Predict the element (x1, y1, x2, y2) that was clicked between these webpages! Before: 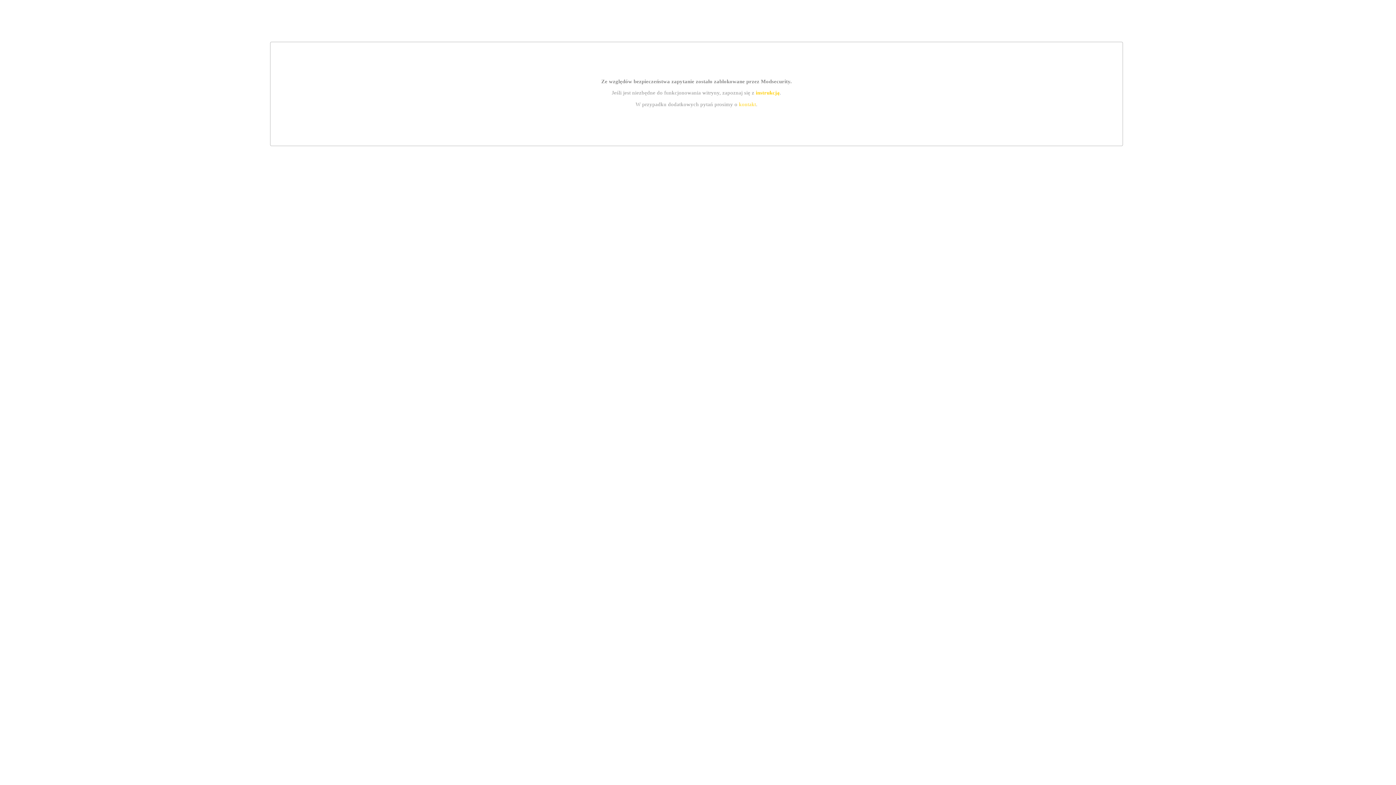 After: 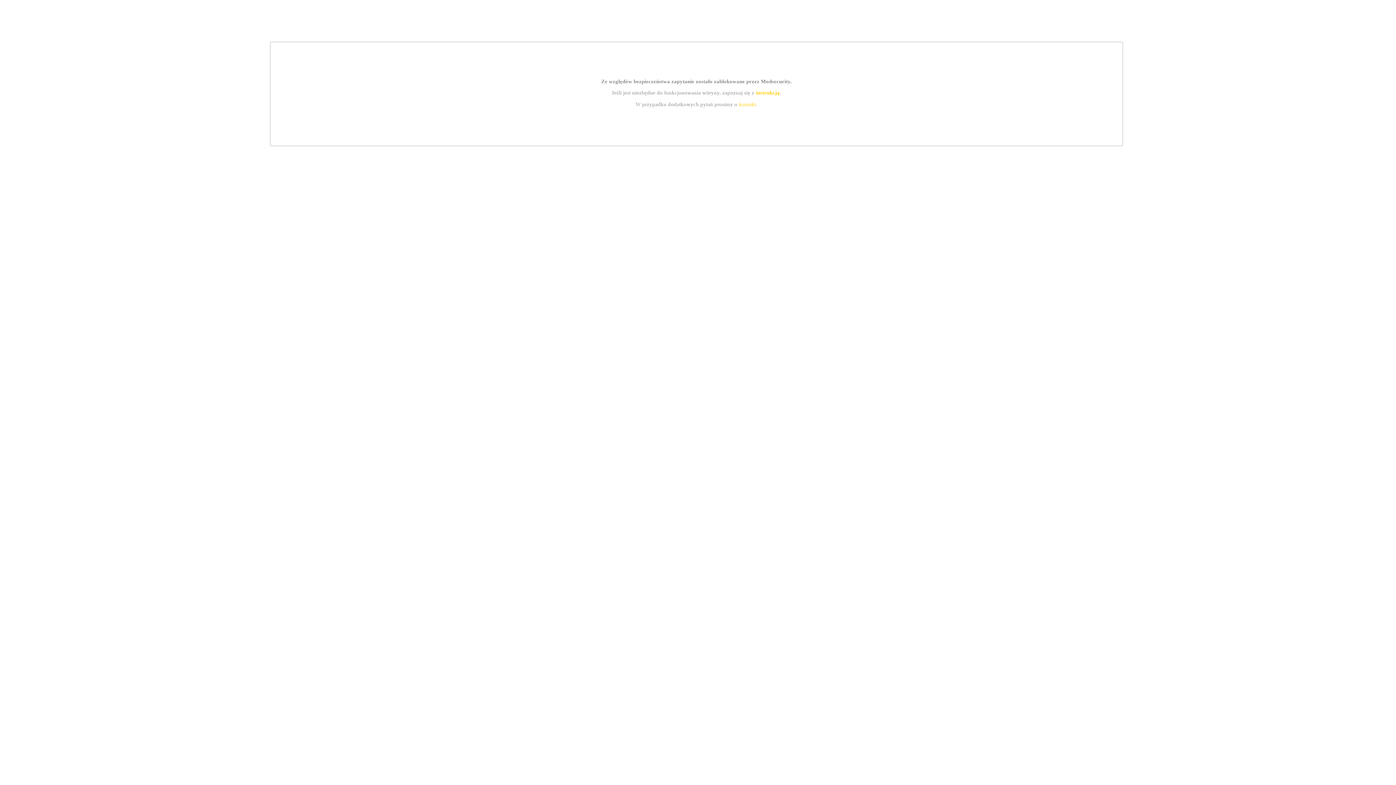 Action: bbox: (755, 89, 779, 95) label: instrukcją